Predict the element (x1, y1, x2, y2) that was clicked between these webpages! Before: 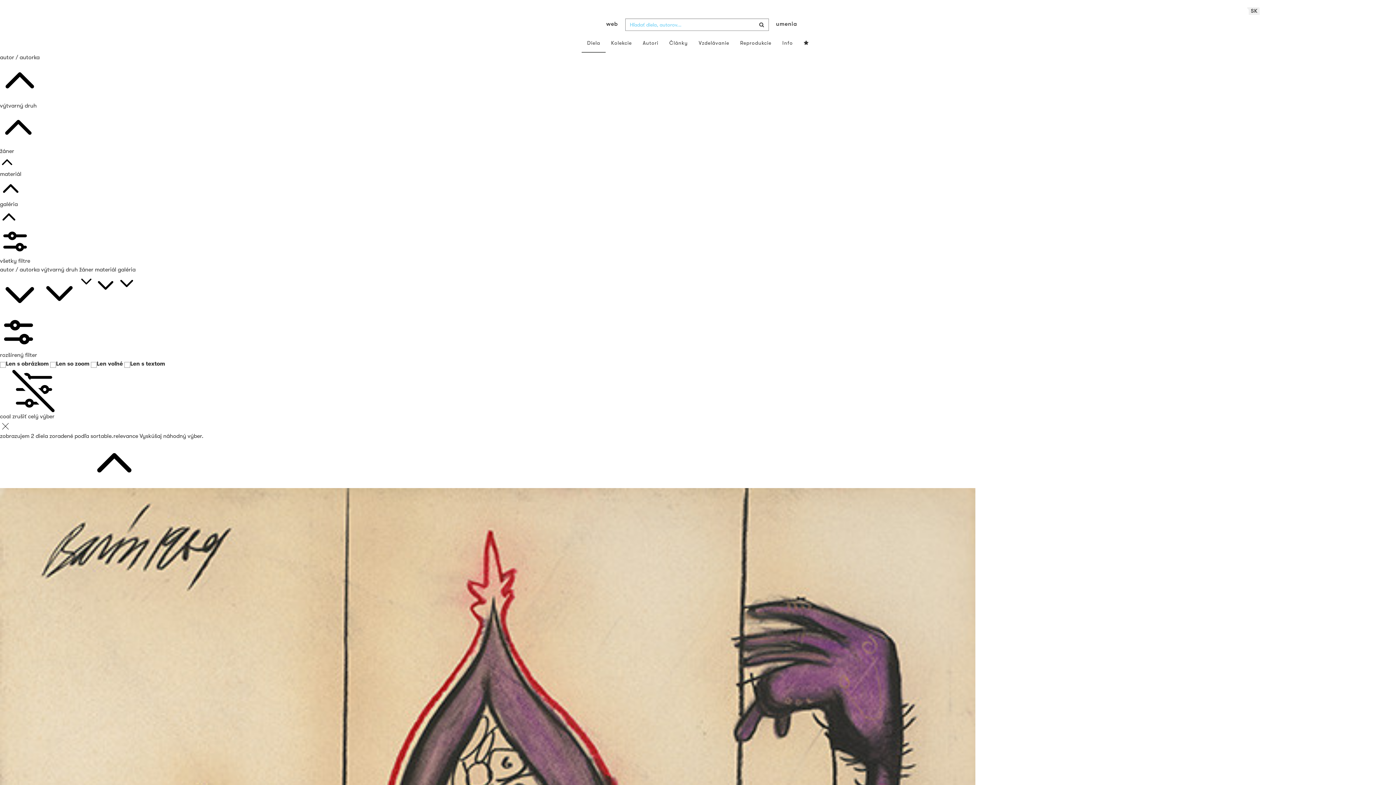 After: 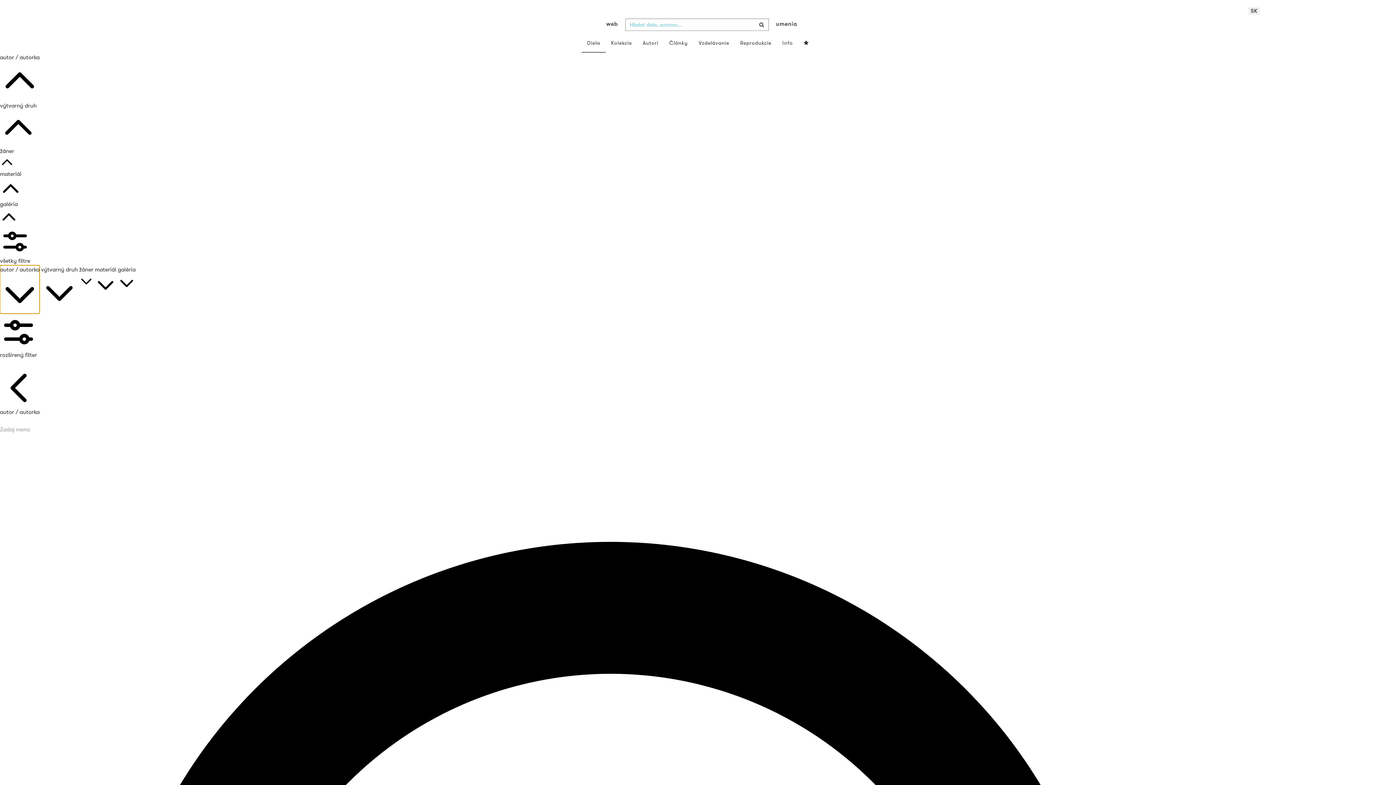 Action: label: autor / autorka bbox: (0, 265, 39, 313)